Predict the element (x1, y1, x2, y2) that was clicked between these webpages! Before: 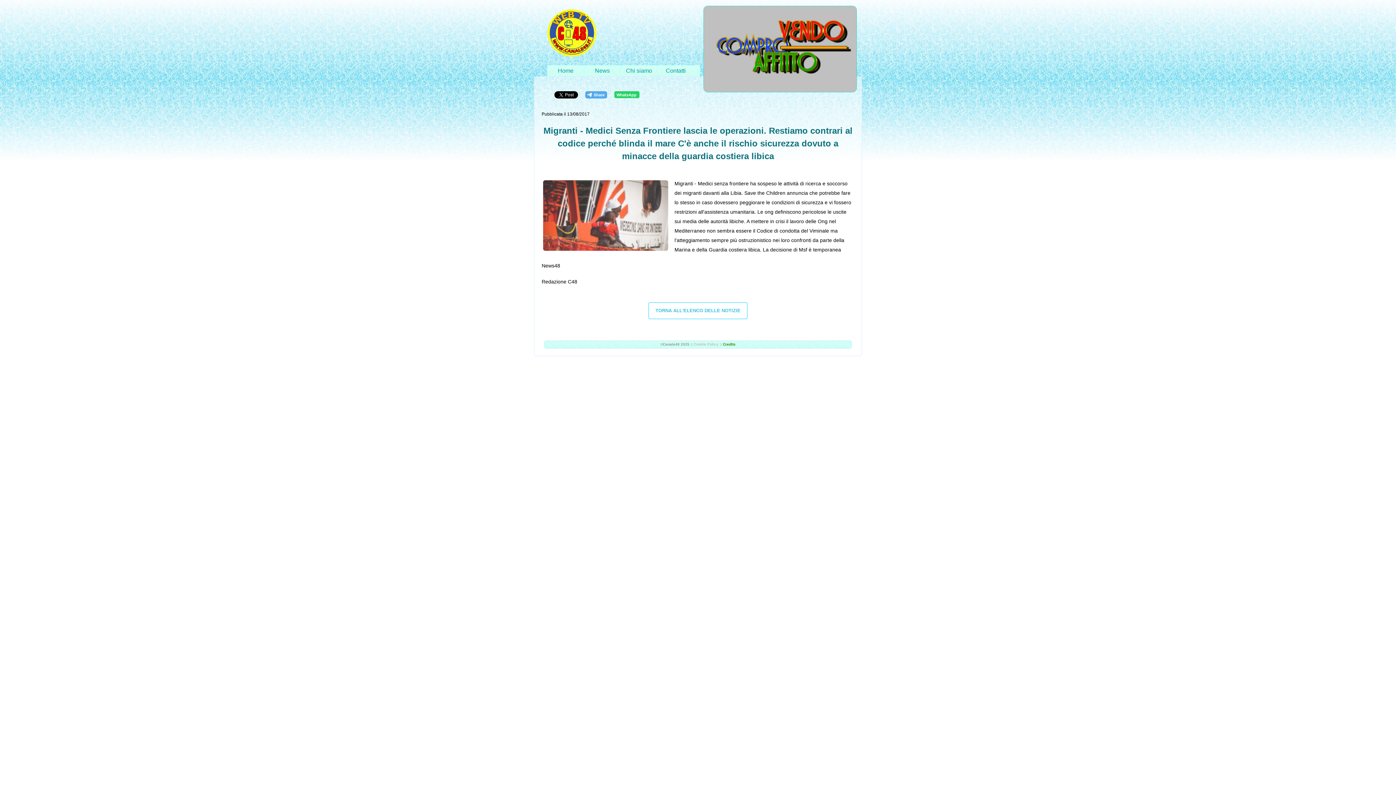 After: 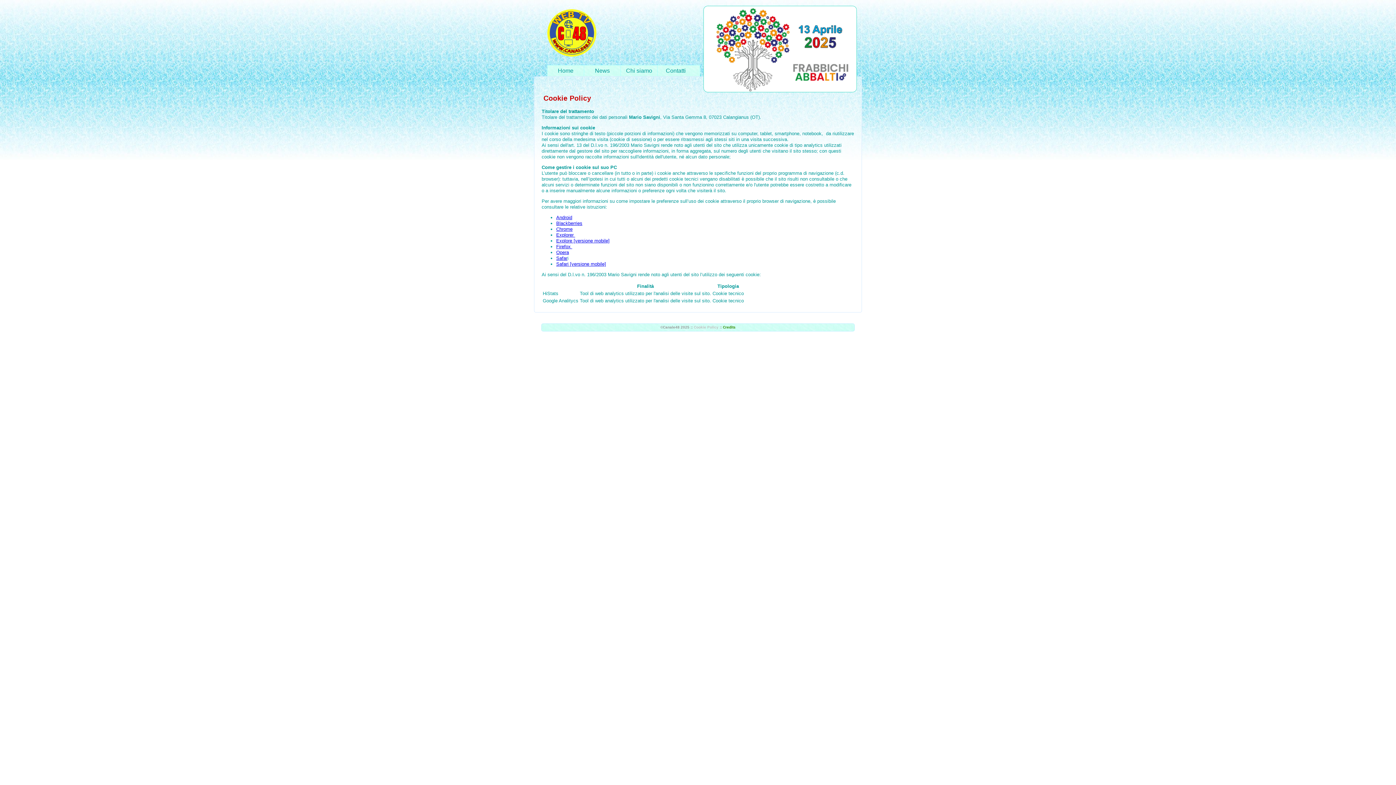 Action: label: Cookie Policy bbox: (693, 342, 718, 346)